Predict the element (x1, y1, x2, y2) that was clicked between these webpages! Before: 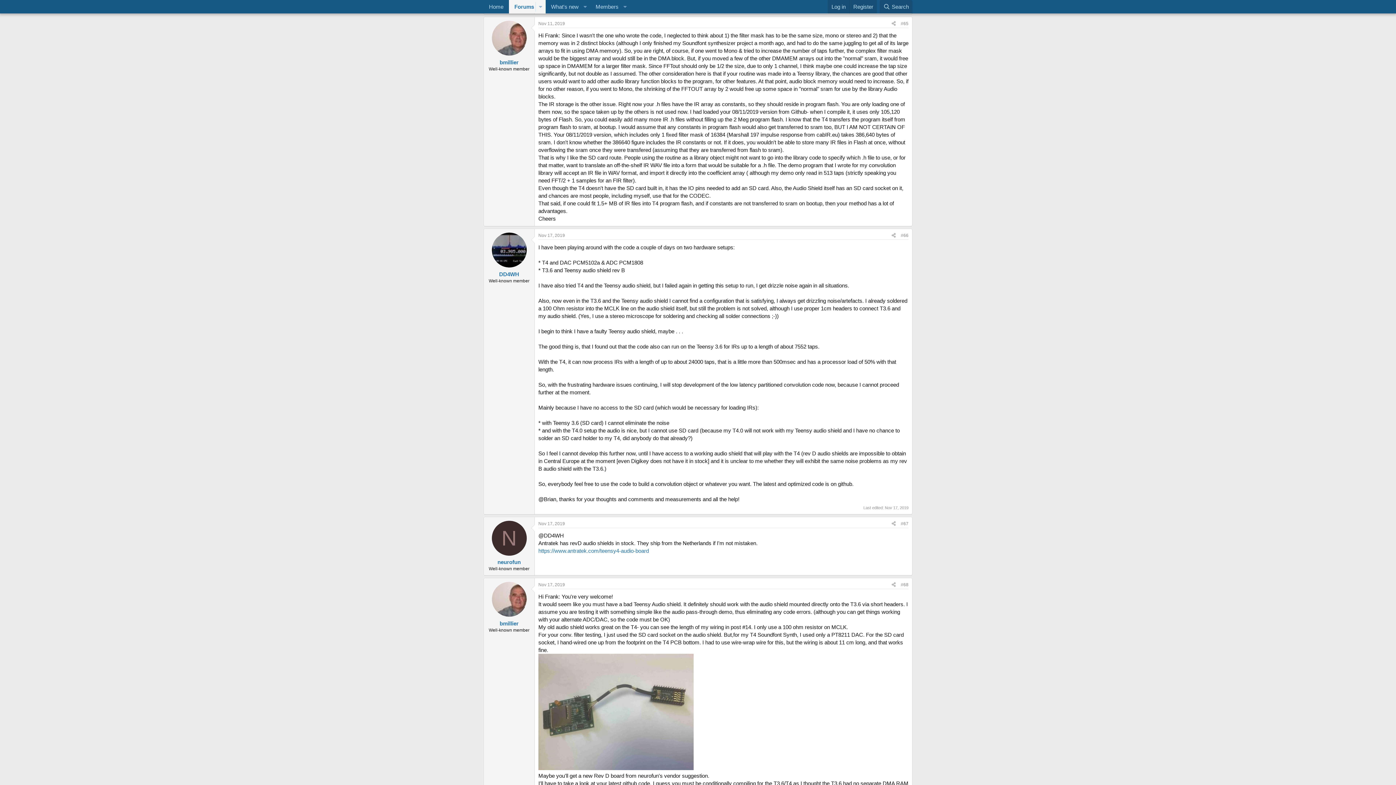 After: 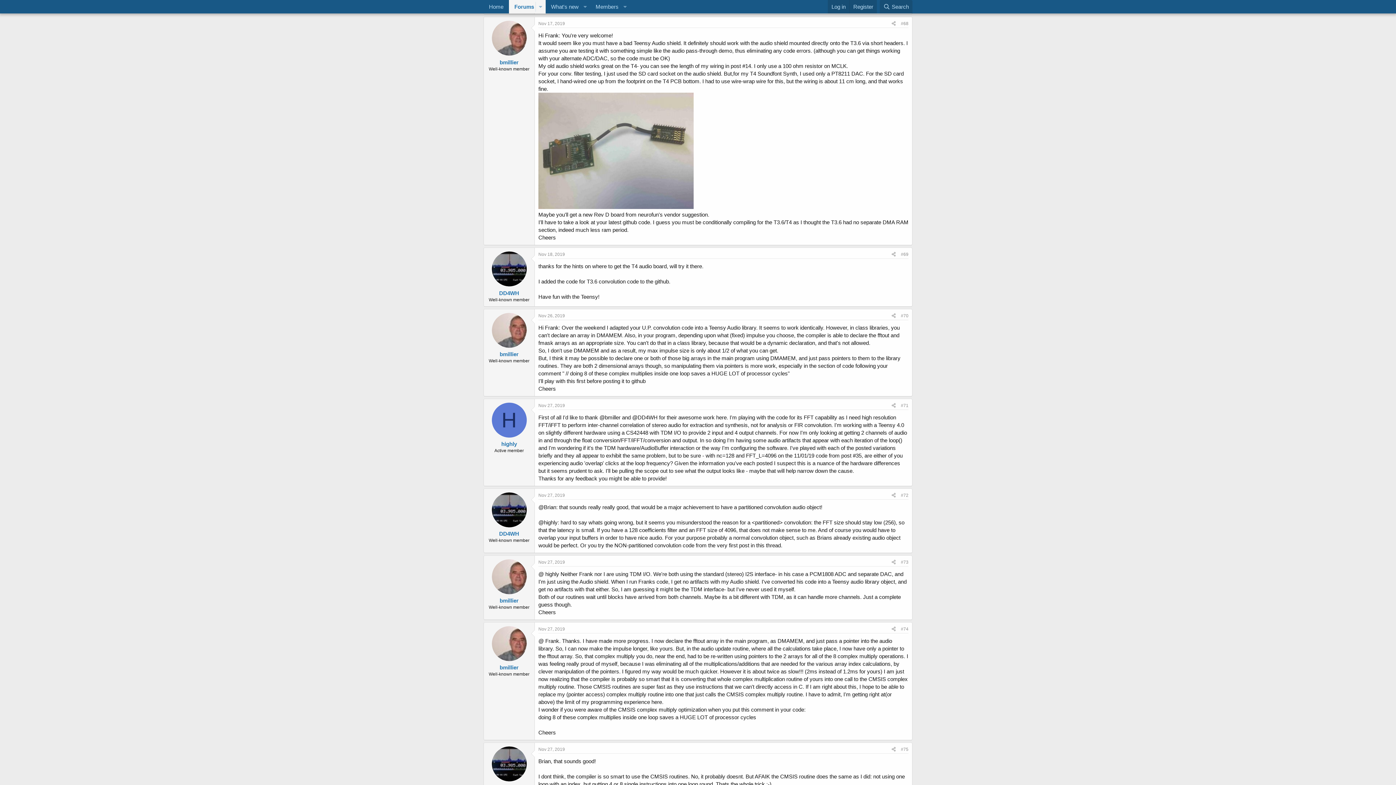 Action: bbox: (538, 582, 565, 587) label: Nov 17, 2019